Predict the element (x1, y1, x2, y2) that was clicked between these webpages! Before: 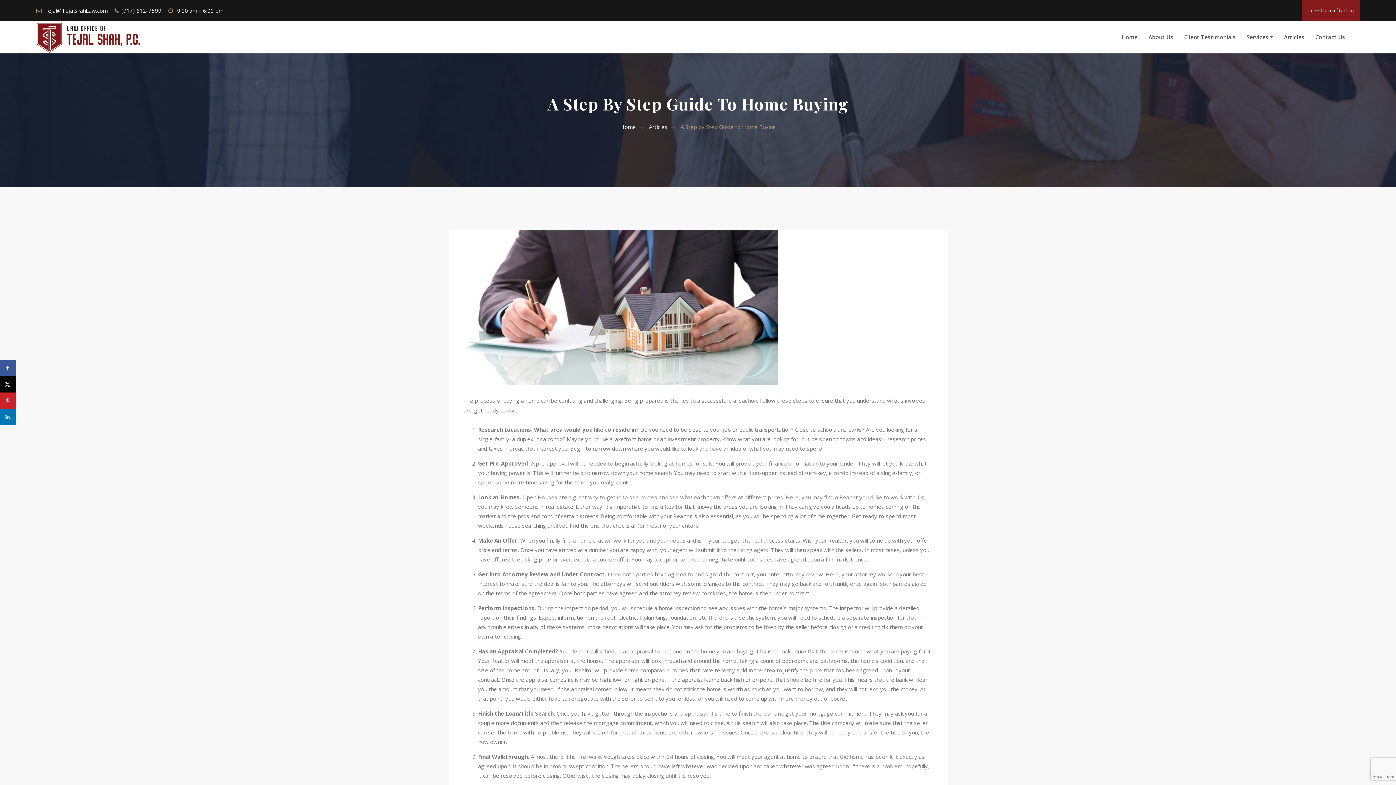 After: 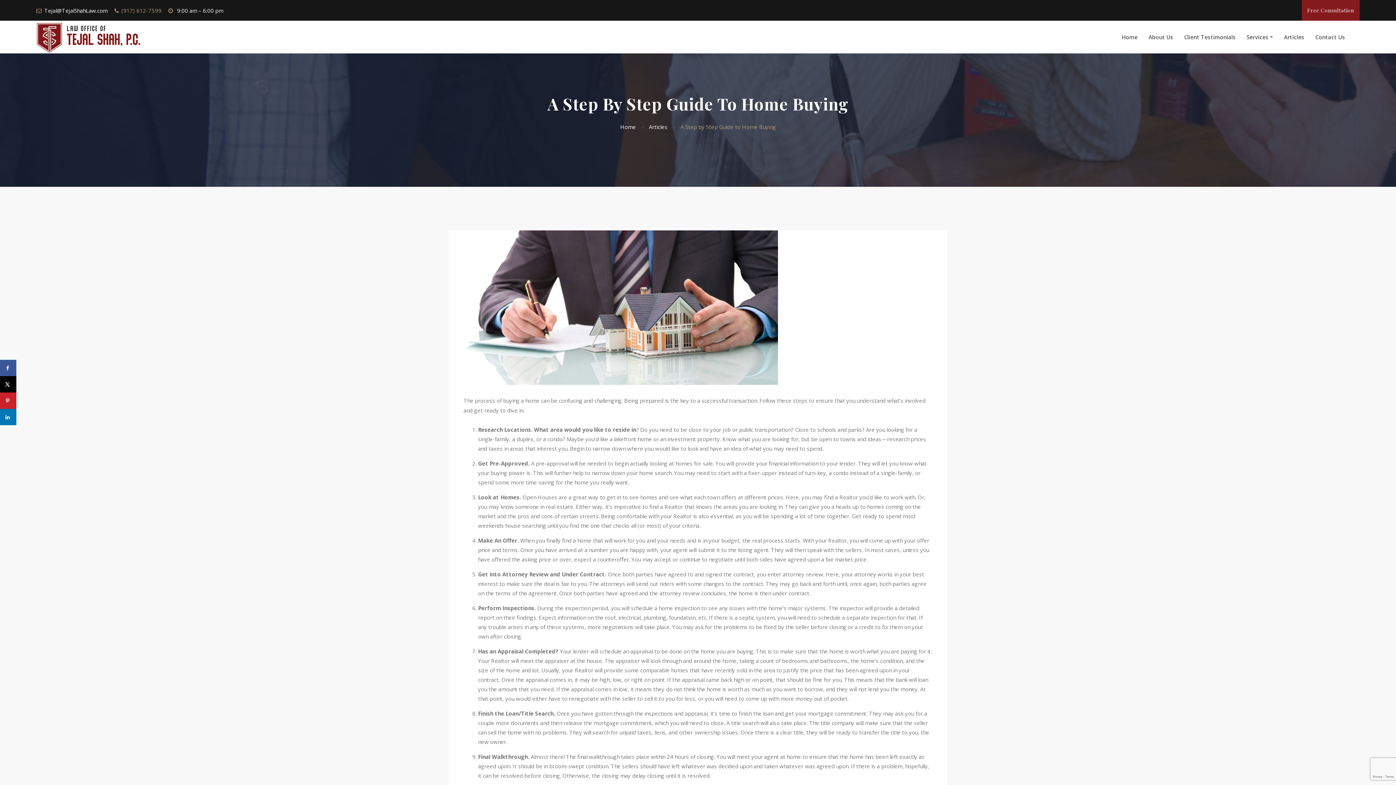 Action: bbox: (121, 6, 161, 14) label: (917) 612-7599